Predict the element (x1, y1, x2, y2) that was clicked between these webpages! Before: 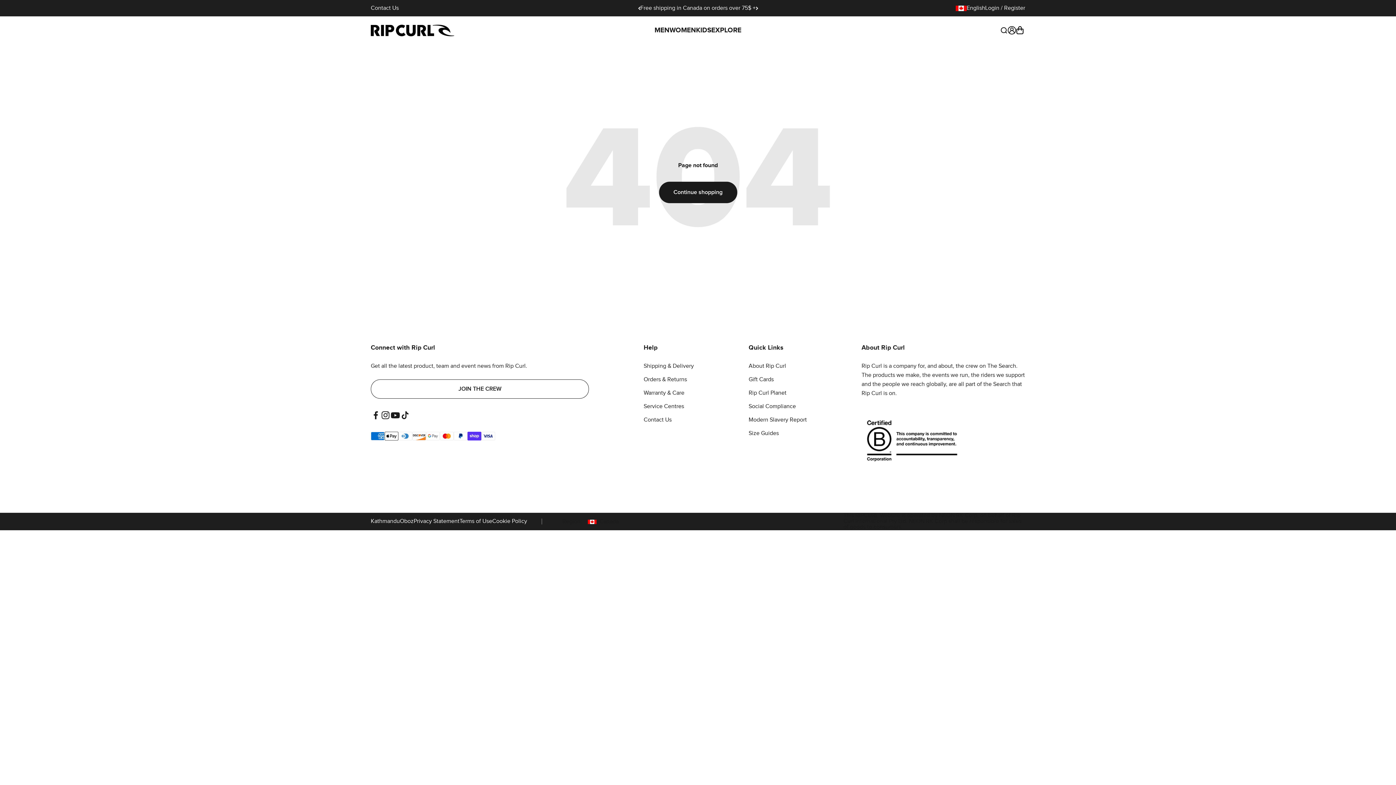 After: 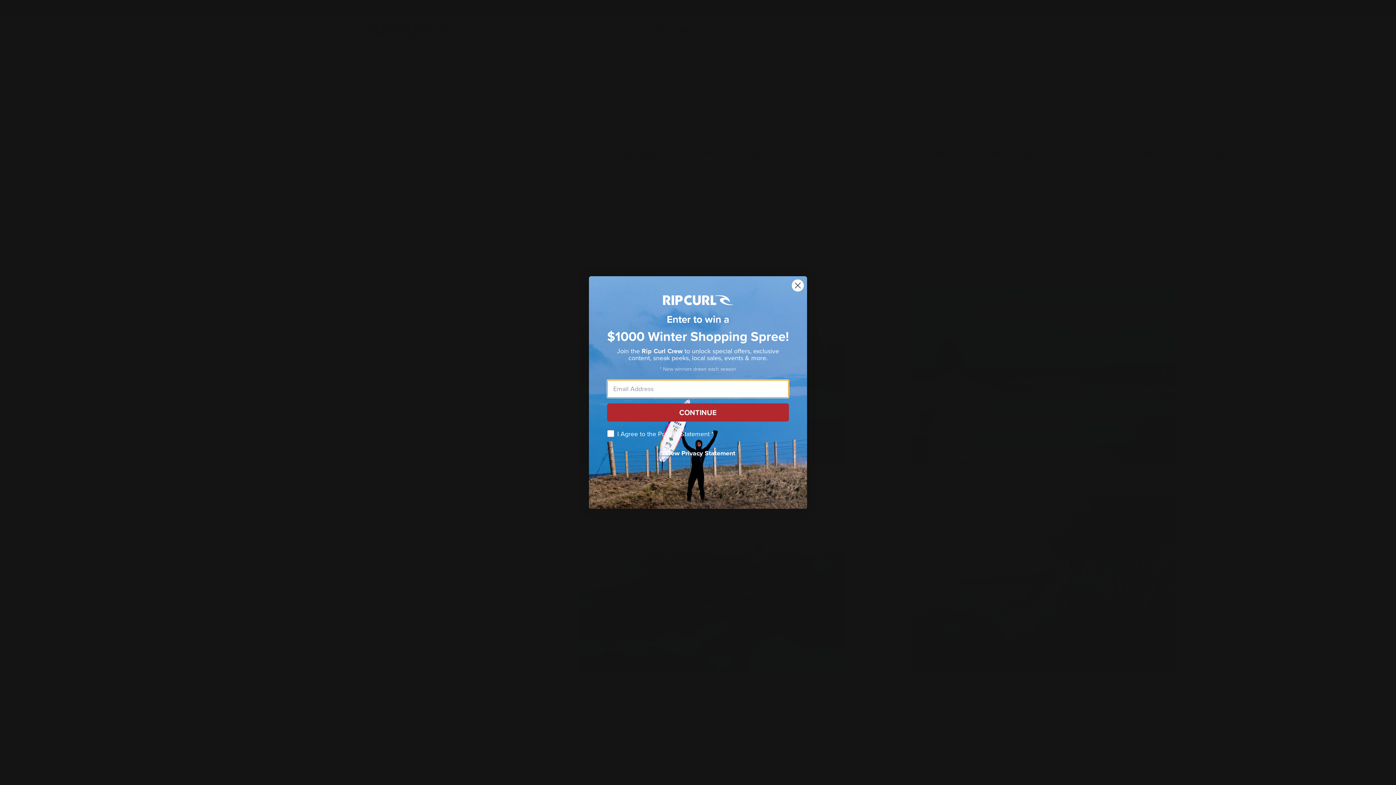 Action: label: Rip Curl Planet bbox: (748, 388, 786, 397)